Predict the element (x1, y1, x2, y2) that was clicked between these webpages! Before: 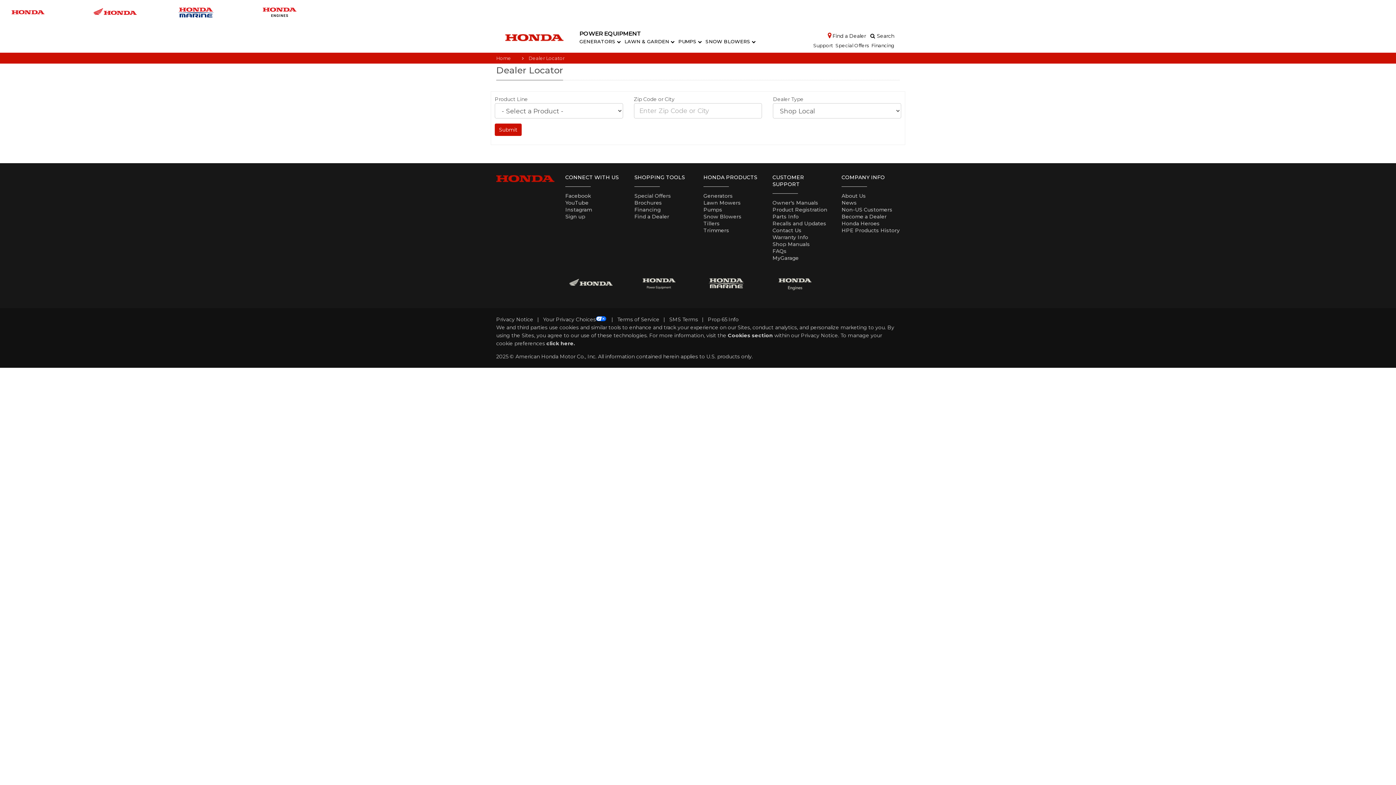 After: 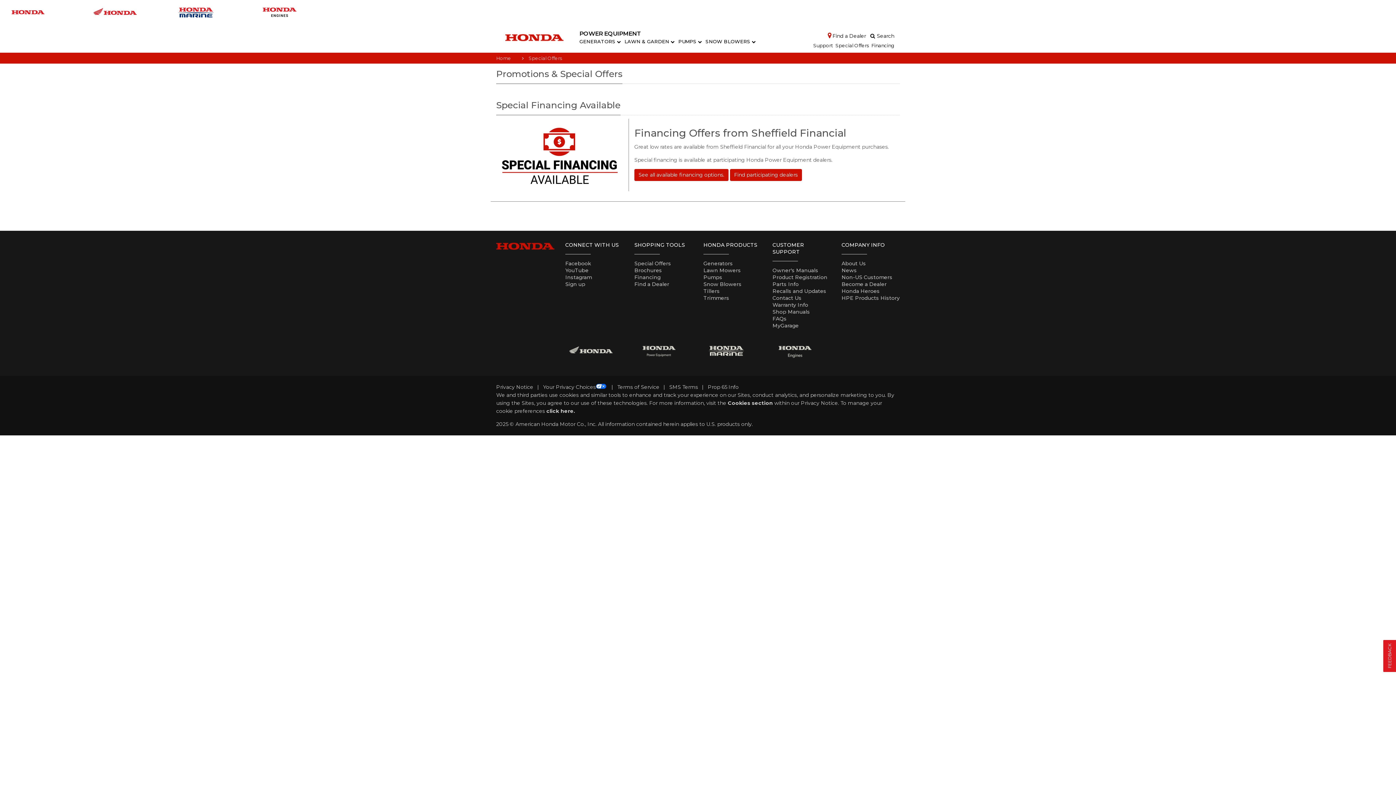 Action: bbox: (833, 43, 869, 47) label: Special Offers